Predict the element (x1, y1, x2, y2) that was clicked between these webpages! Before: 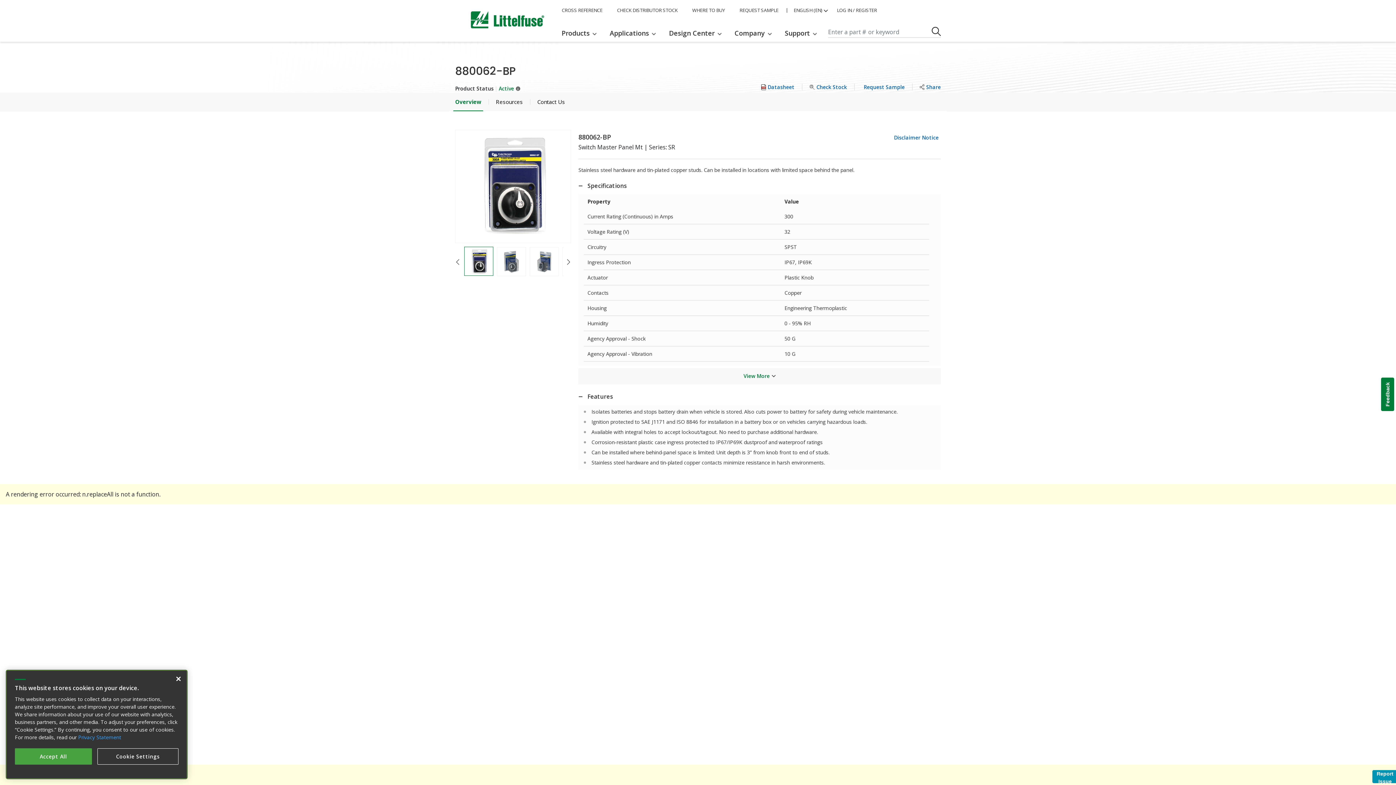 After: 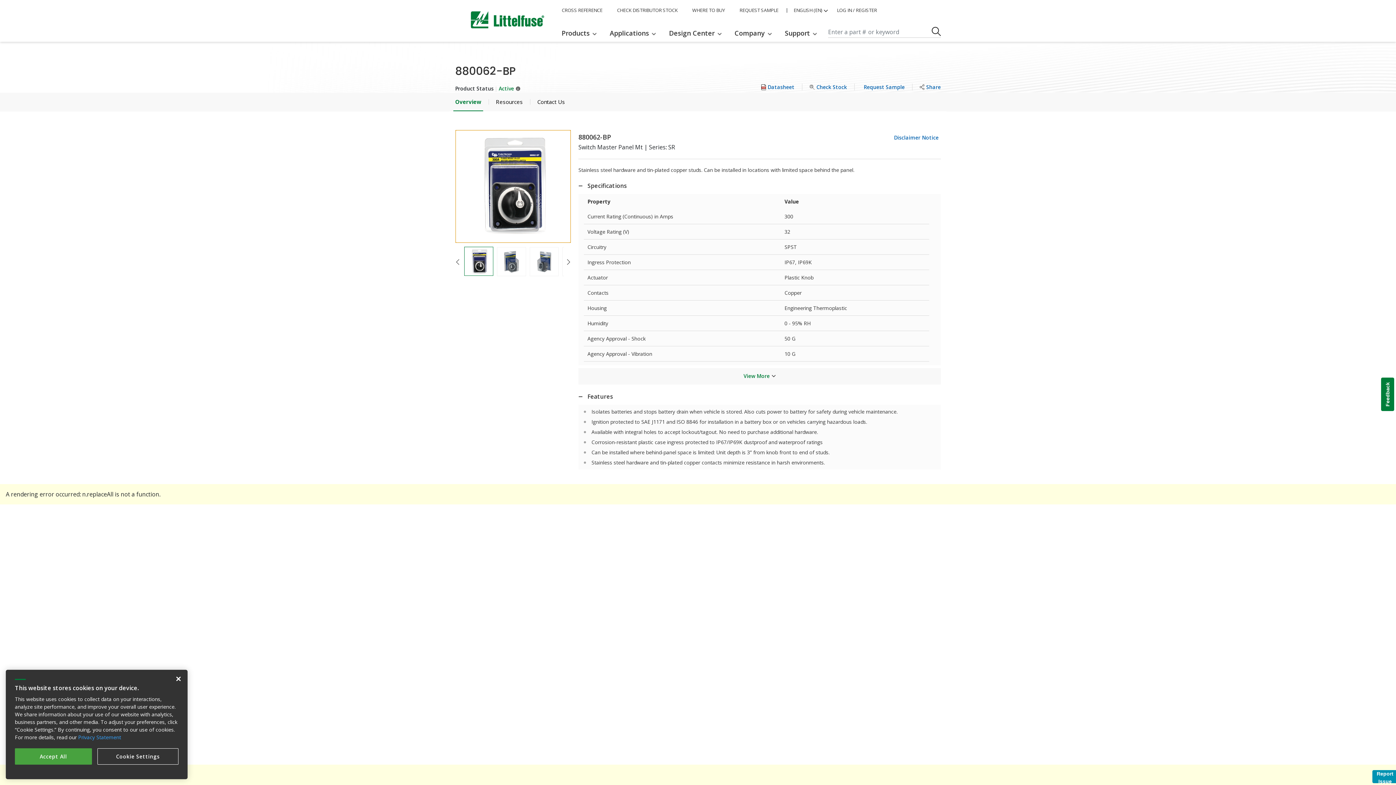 Action: bbox: (455, 130, 570, 242) label: Go to Slide 1